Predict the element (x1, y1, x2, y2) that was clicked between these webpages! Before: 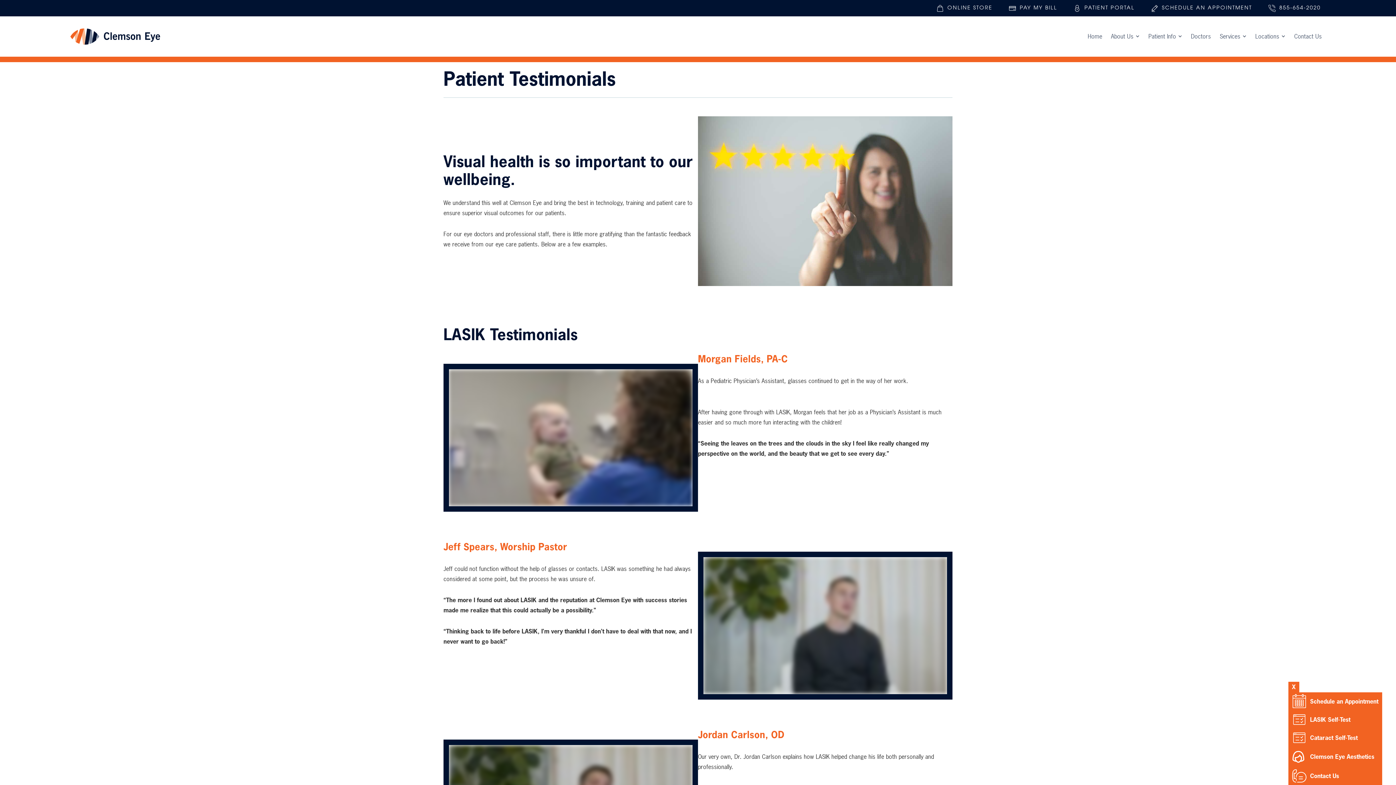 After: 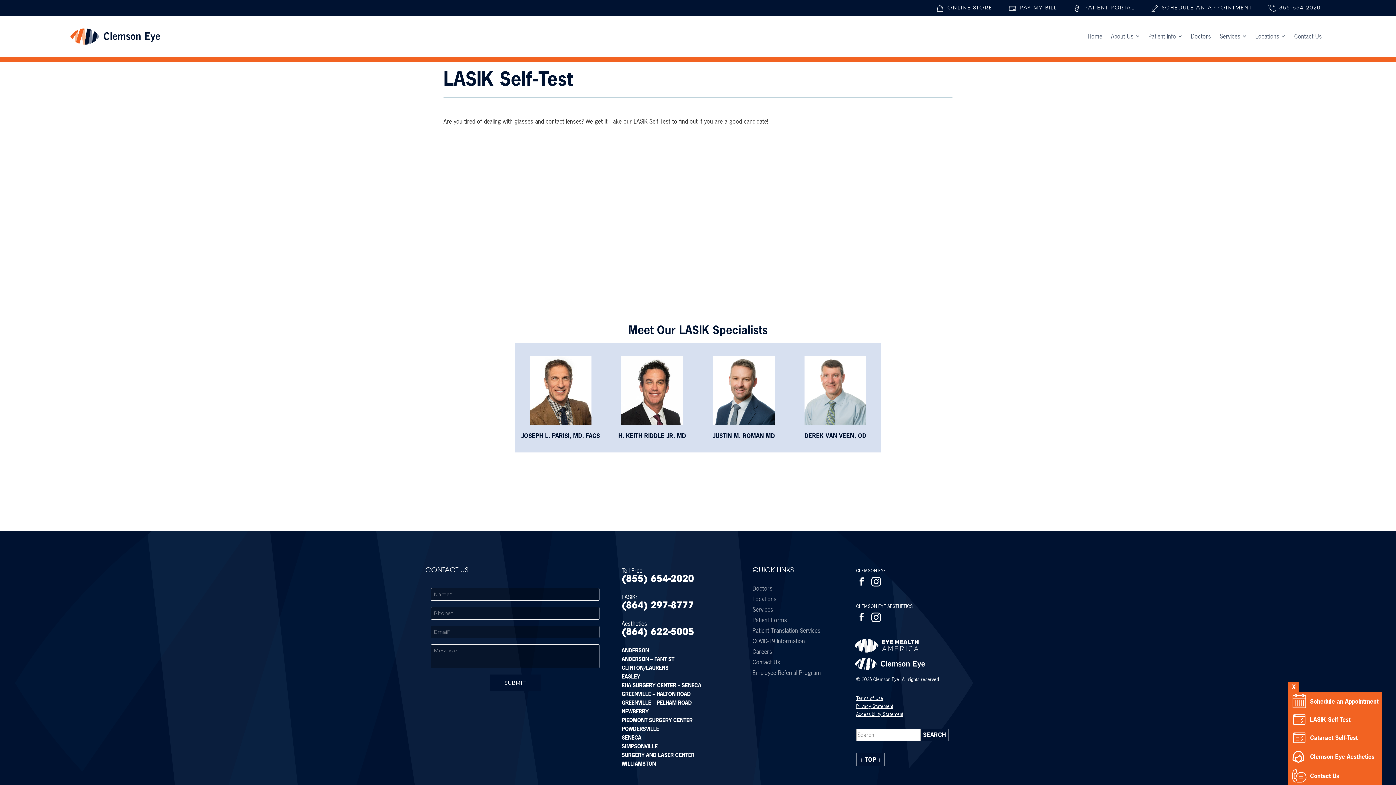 Action: bbox: (1288, 710, 1382, 729) label: LASIK Self-Test